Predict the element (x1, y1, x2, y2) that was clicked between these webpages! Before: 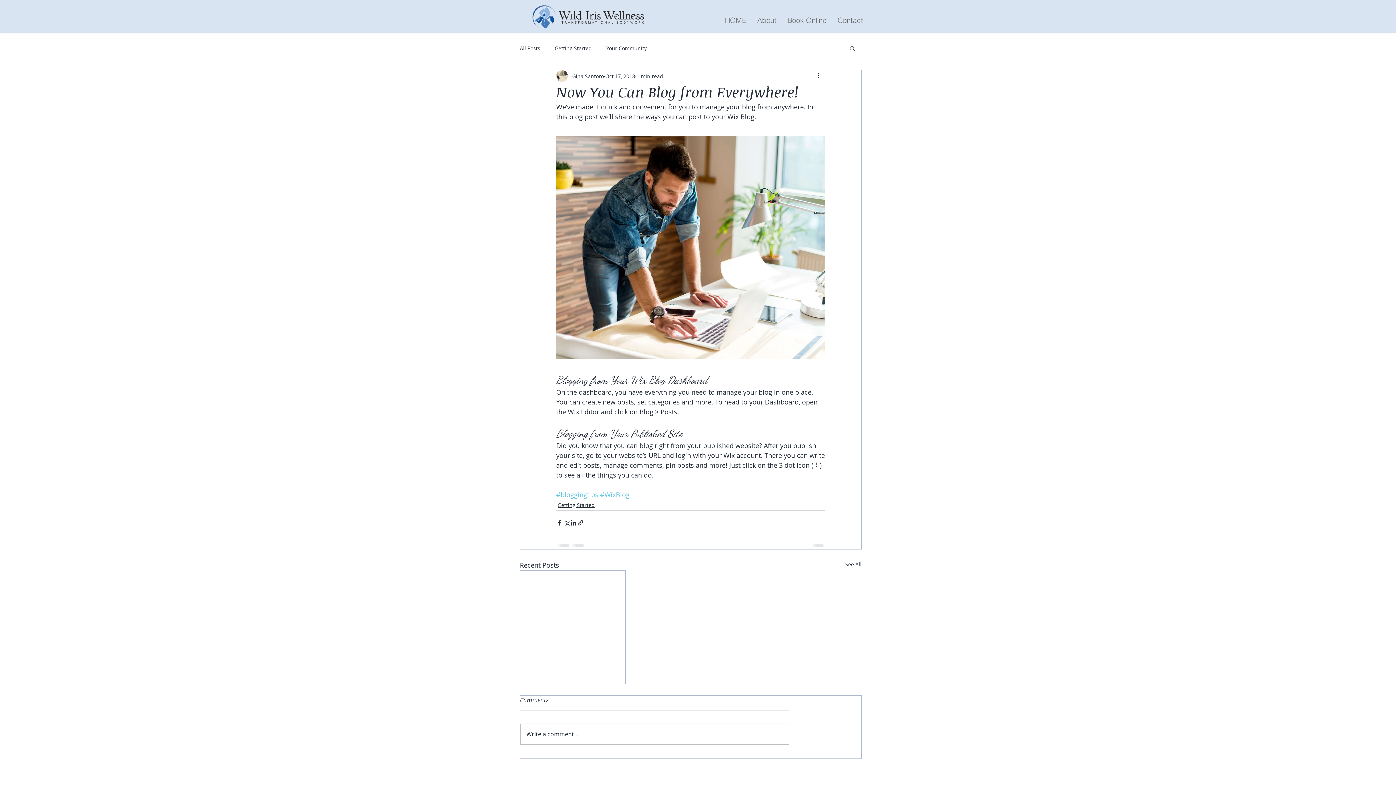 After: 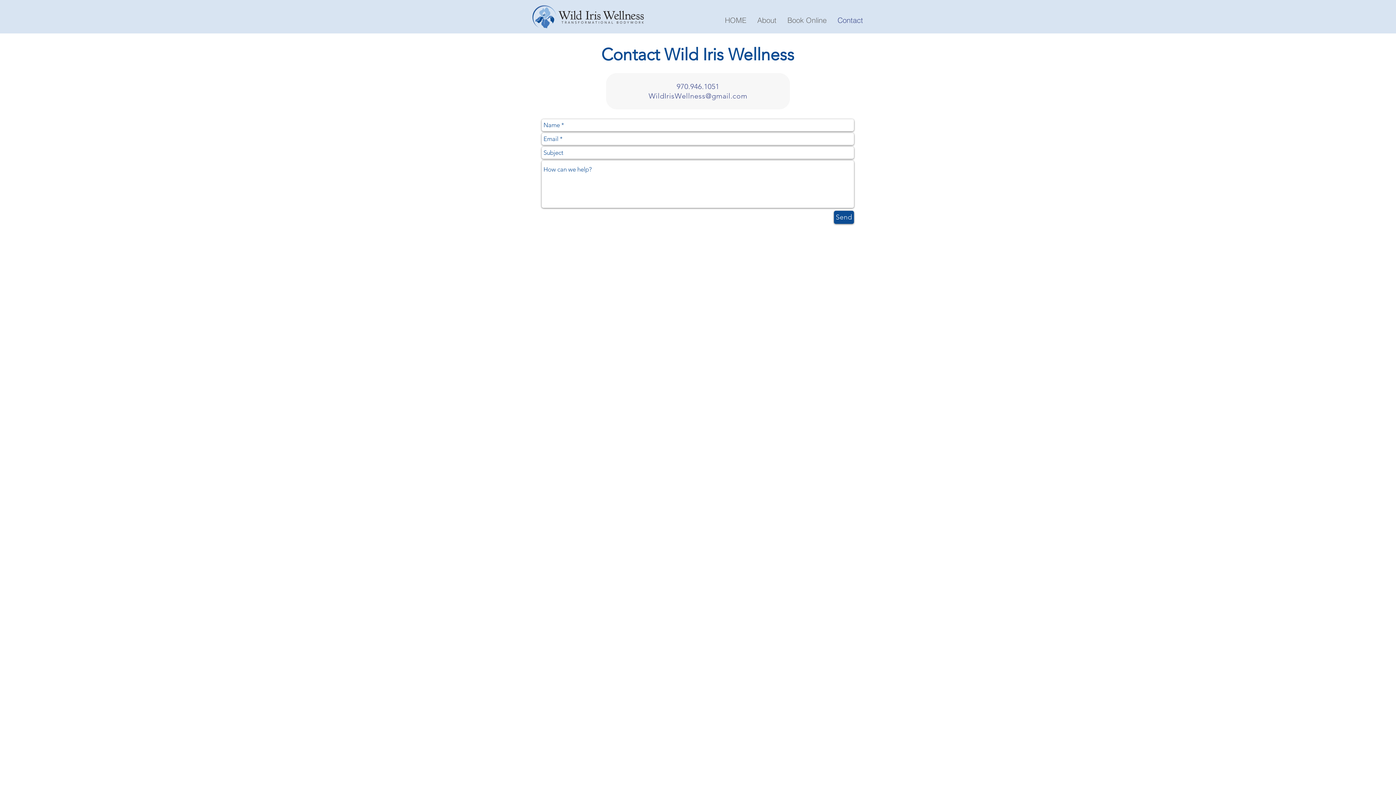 Action: label: Contact bbox: (832, 9, 868, 30)